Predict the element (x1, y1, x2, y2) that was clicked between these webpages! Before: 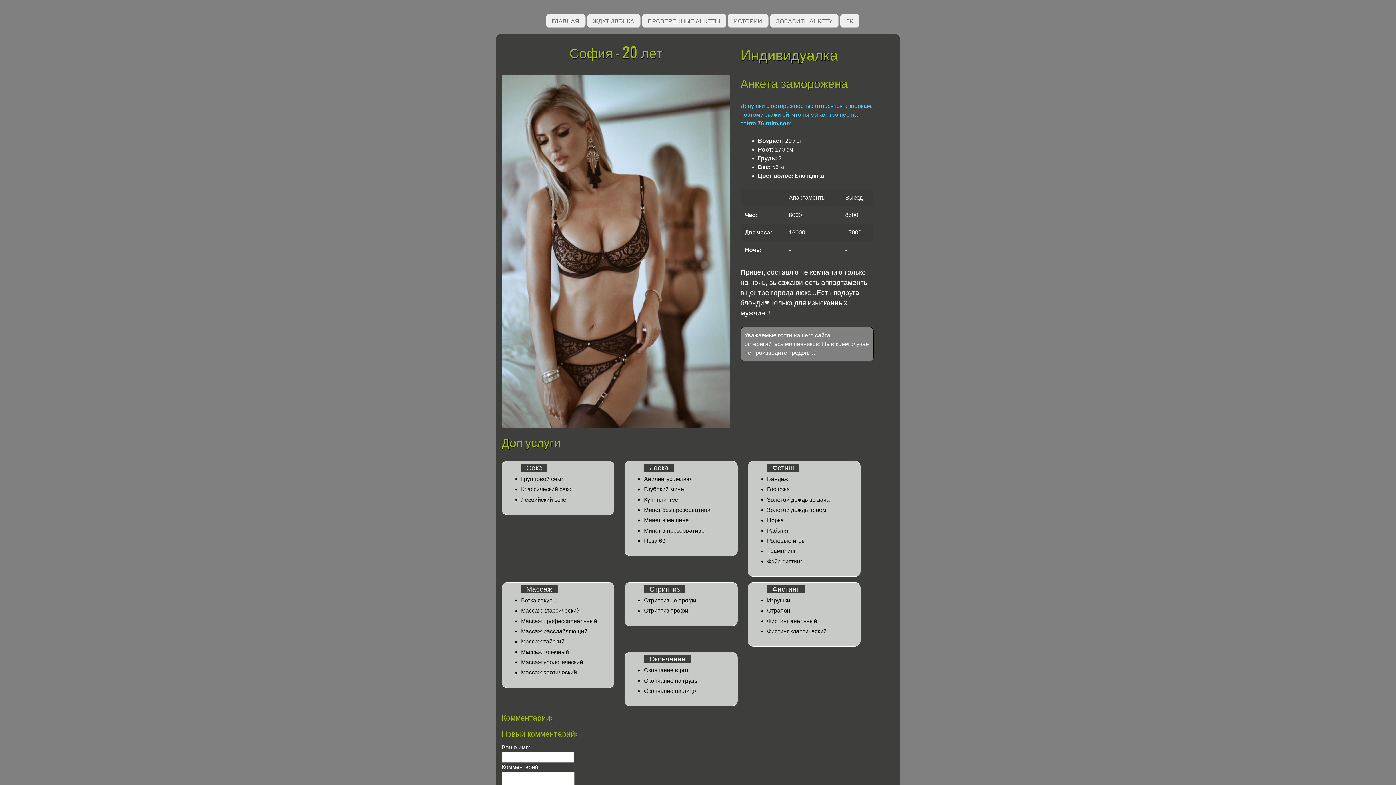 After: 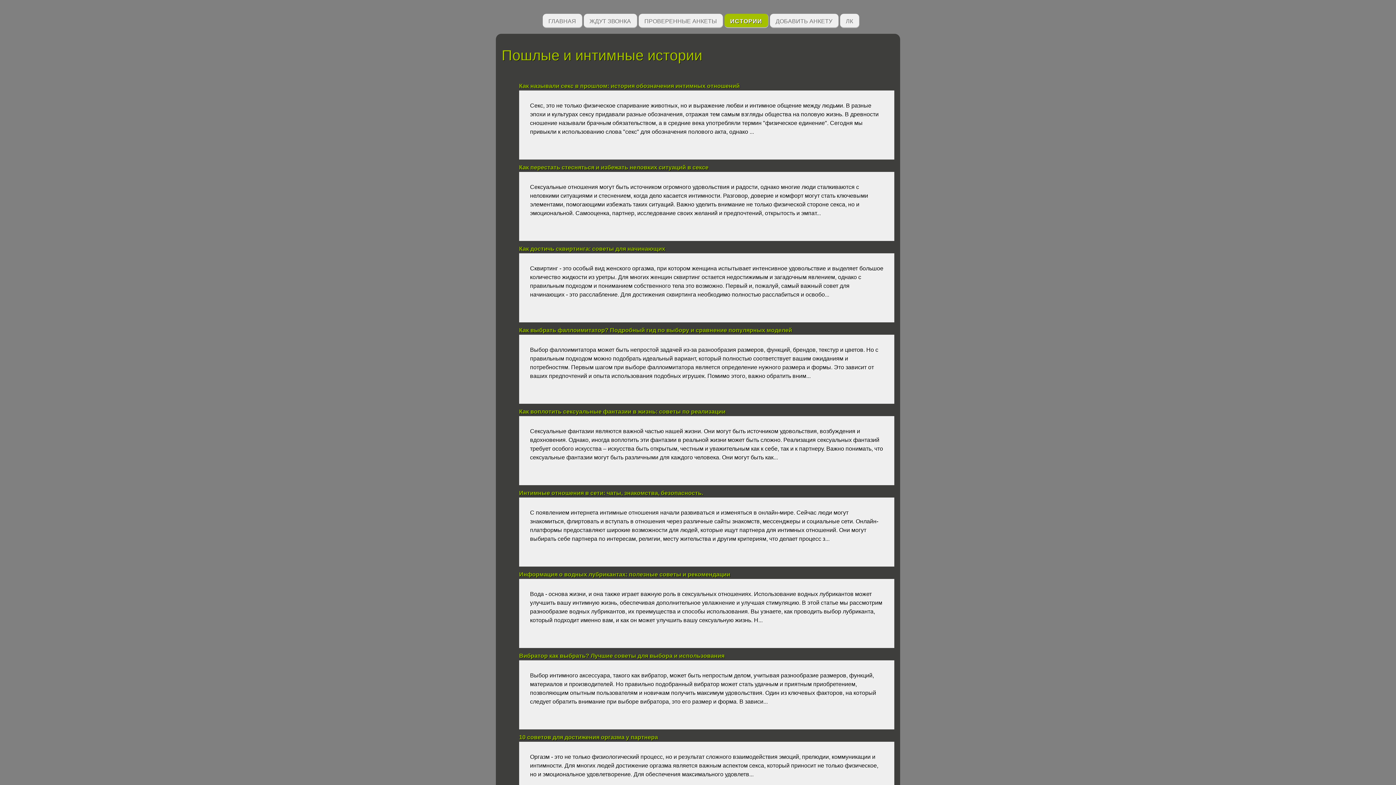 Action: bbox: (727, 13, 768, 28) label: ИСТОРИИ